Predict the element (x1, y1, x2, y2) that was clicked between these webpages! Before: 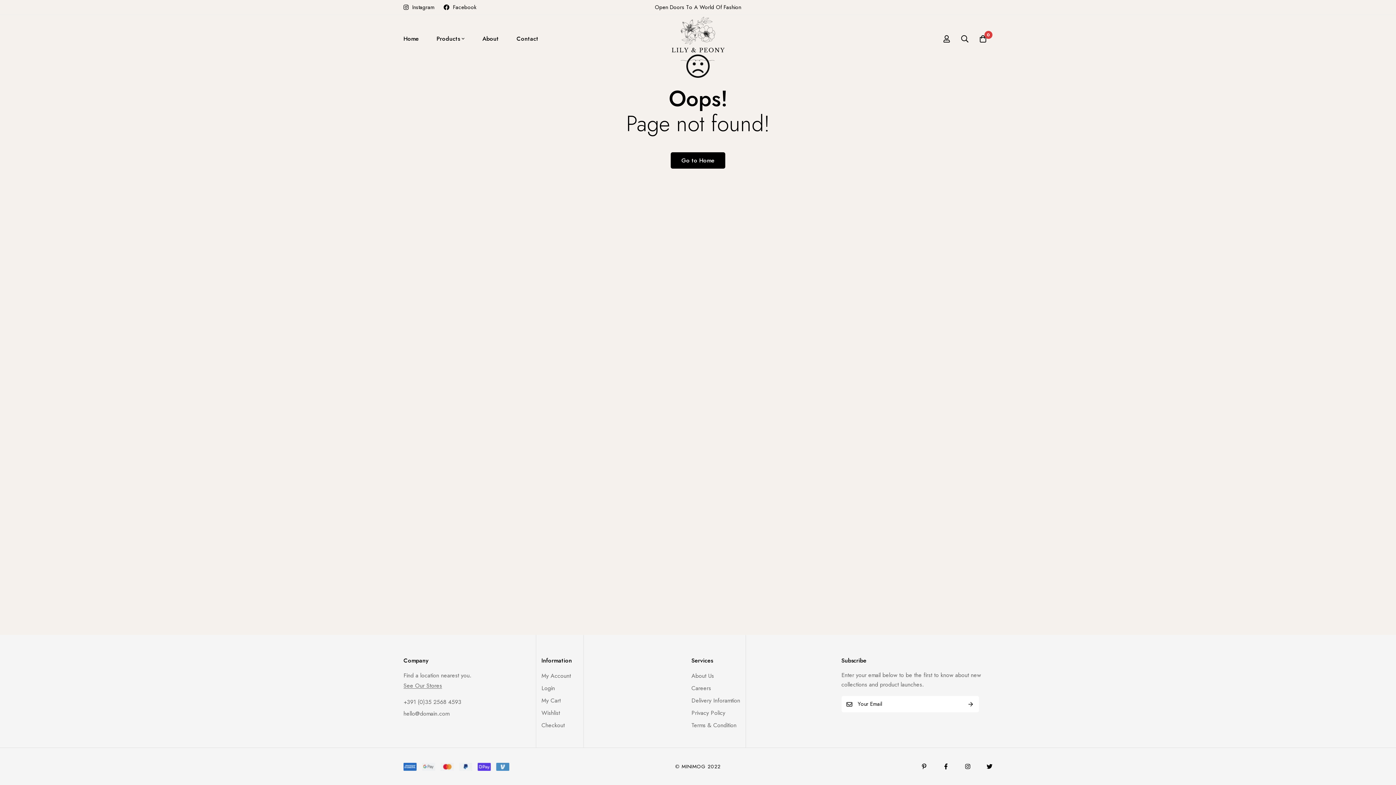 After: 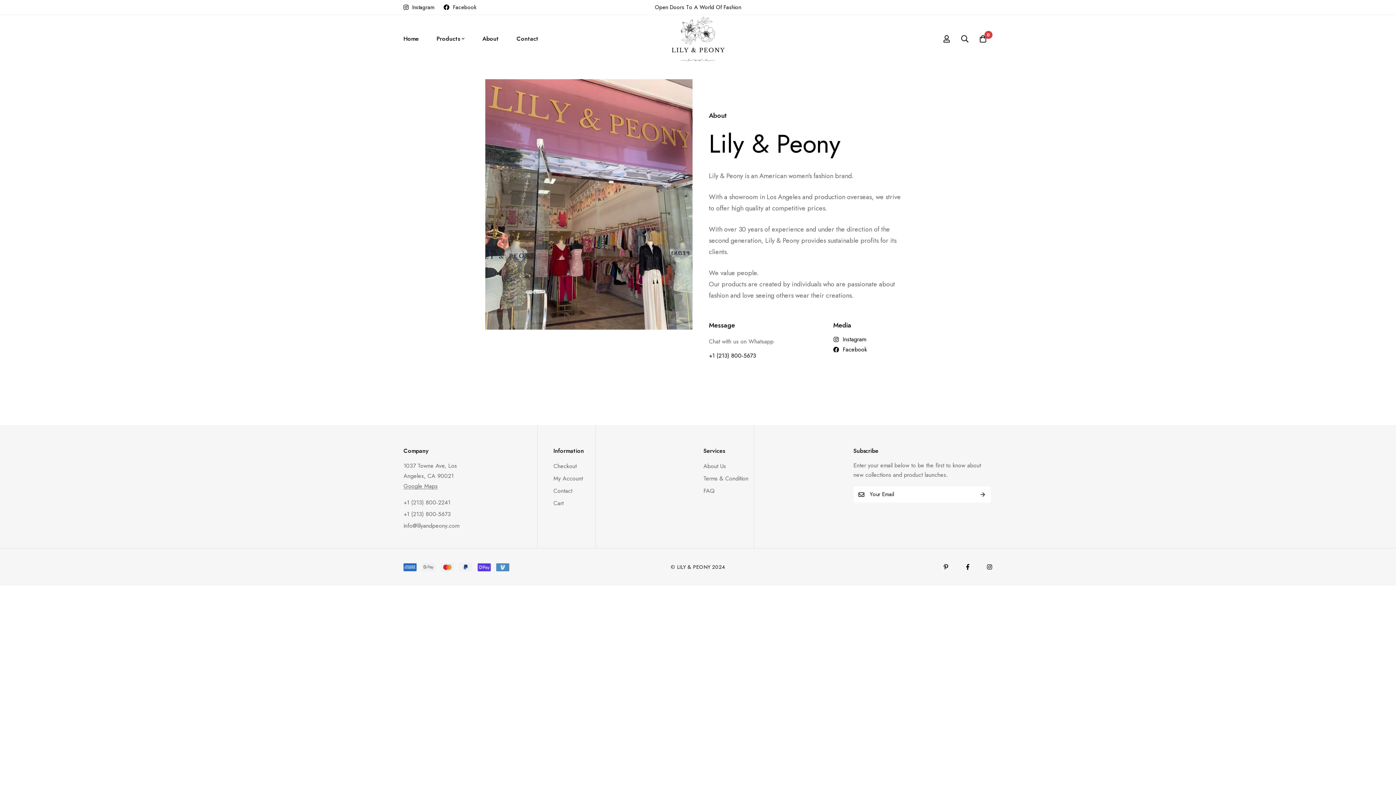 Action: bbox: (474, 26, 506, 51) label: About